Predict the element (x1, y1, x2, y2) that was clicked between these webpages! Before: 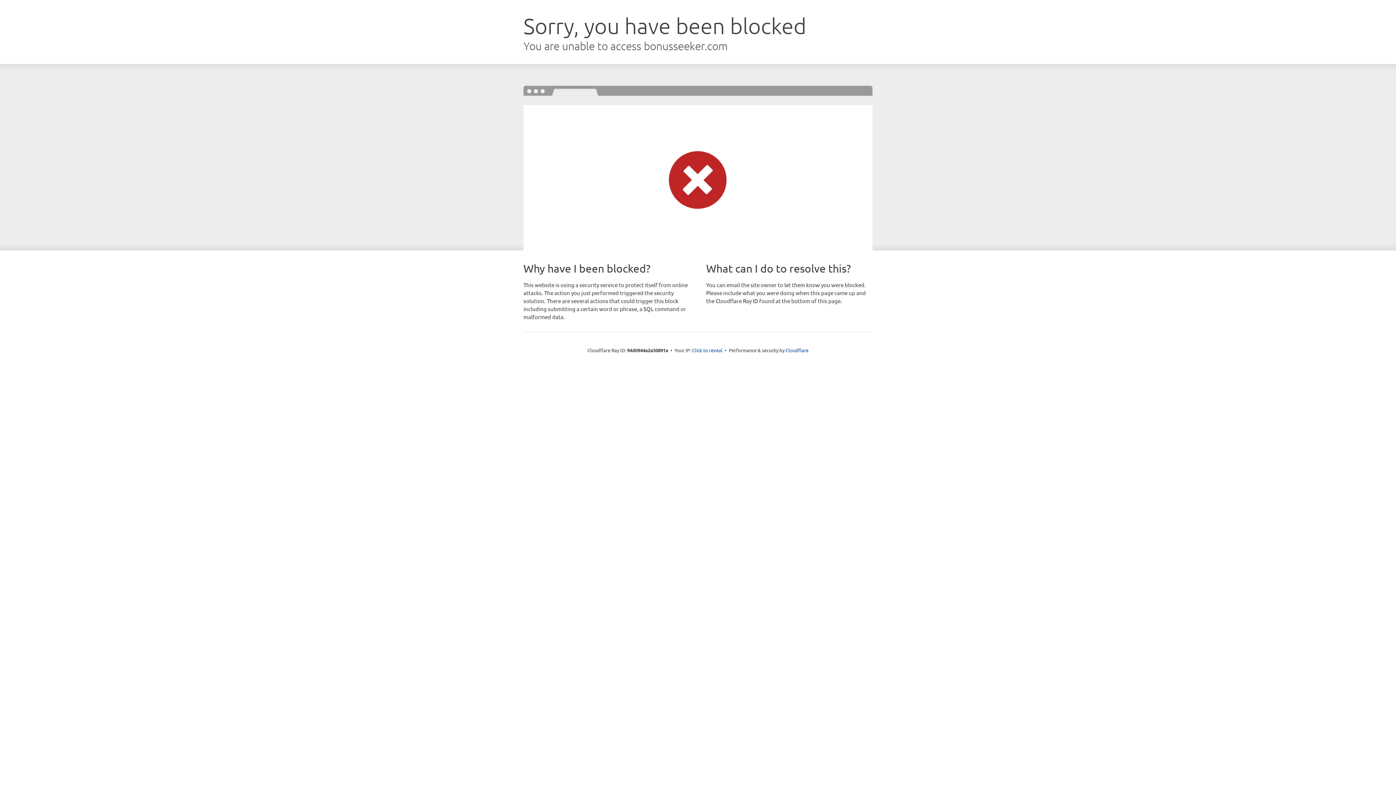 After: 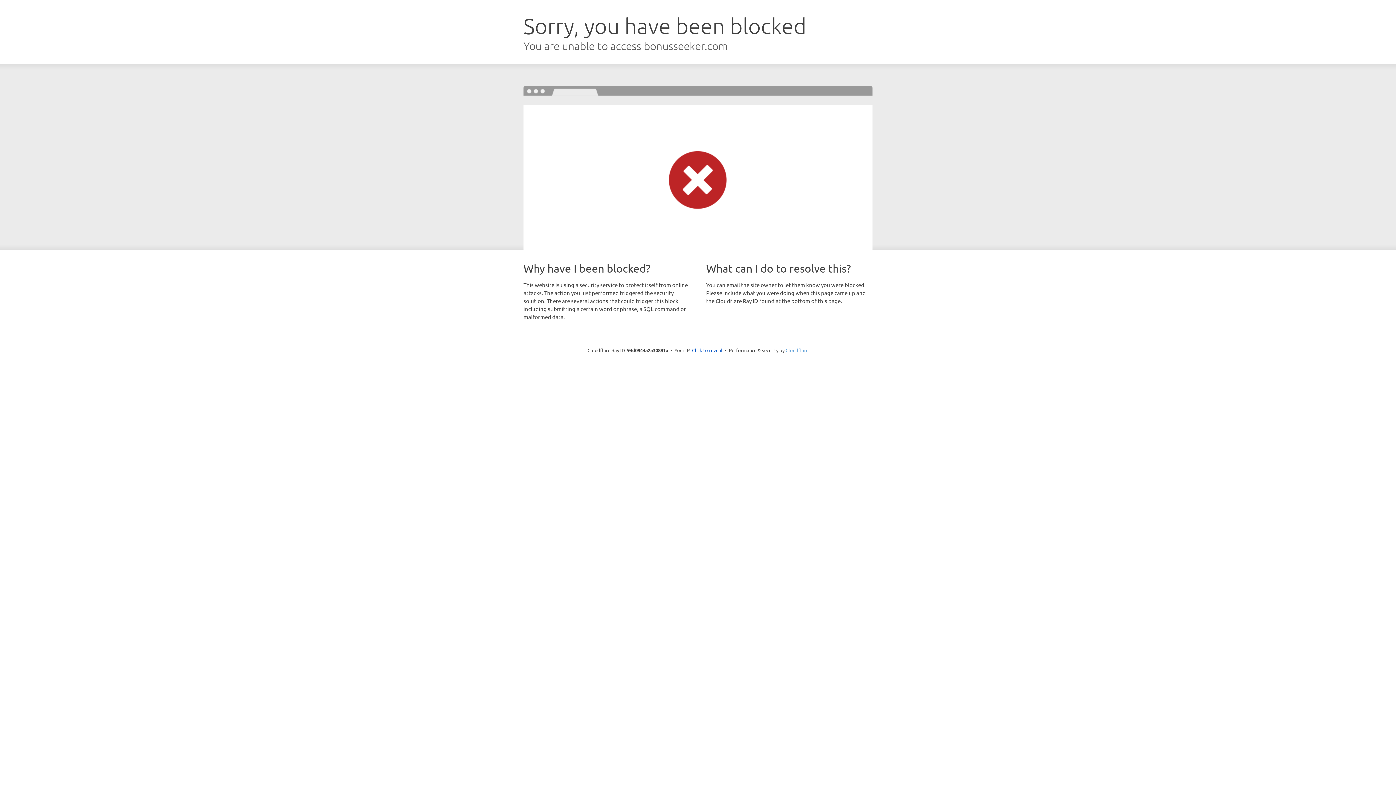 Action: label: Cloudflare bbox: (785, 347, 808, 353)